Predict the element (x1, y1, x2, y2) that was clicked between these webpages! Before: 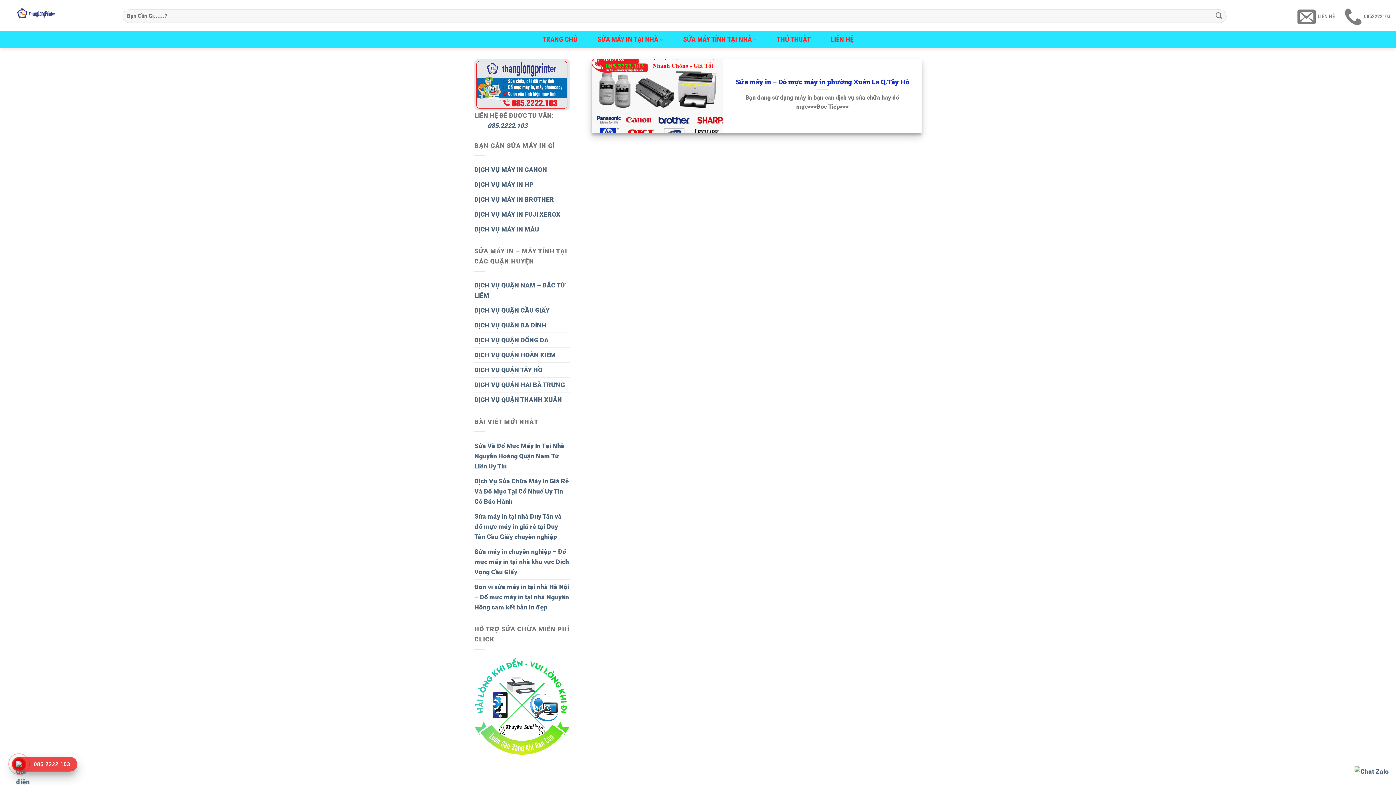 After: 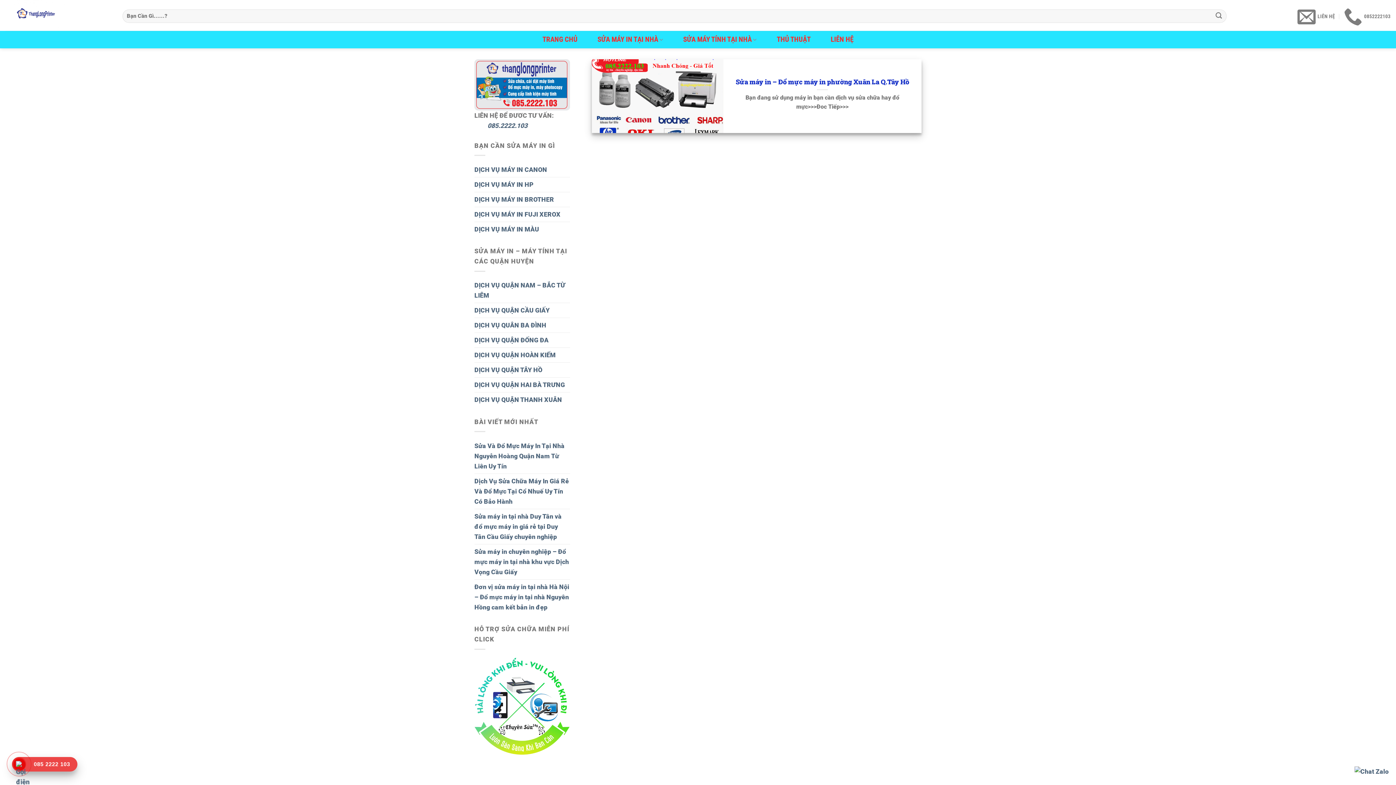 Action: label: THỦ THUẬT bbox: (771, 30, 816, 48)